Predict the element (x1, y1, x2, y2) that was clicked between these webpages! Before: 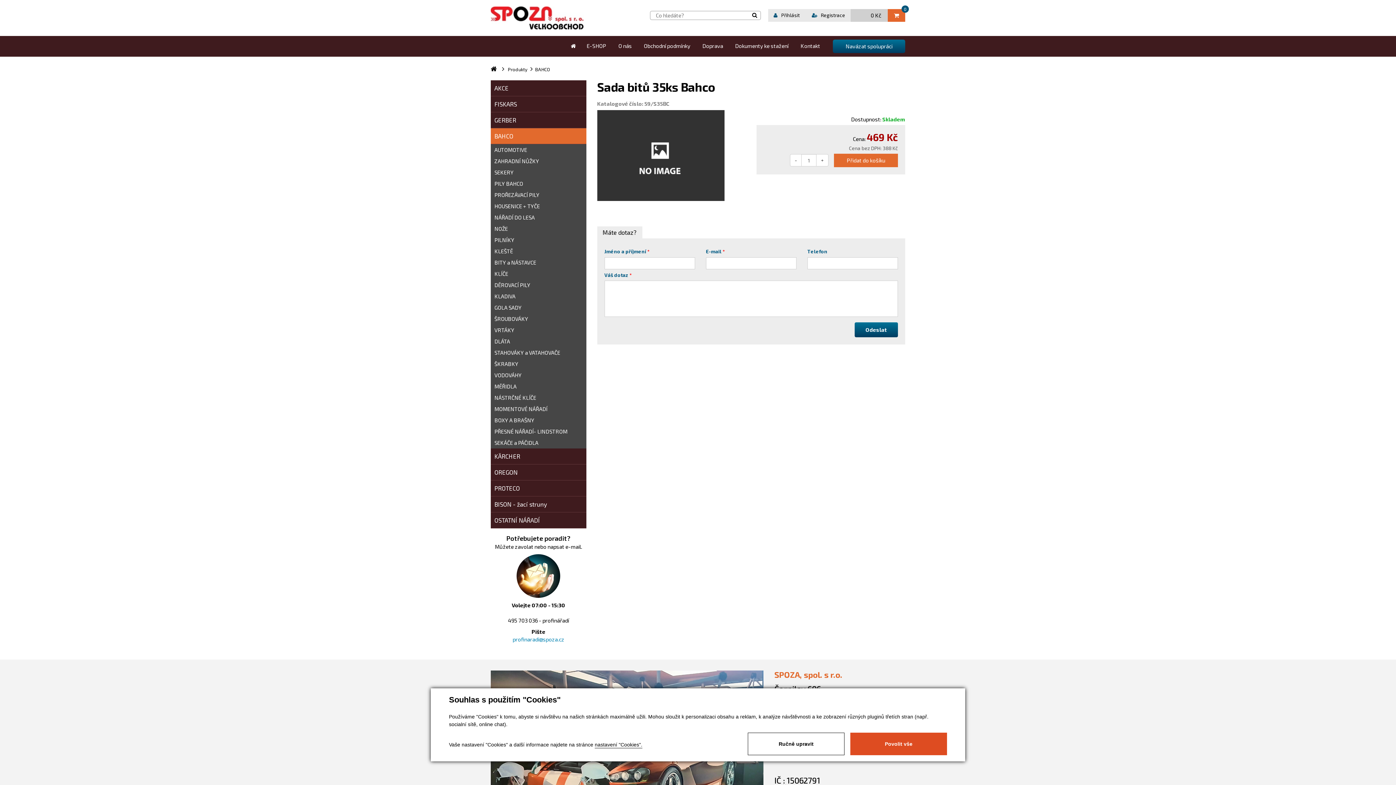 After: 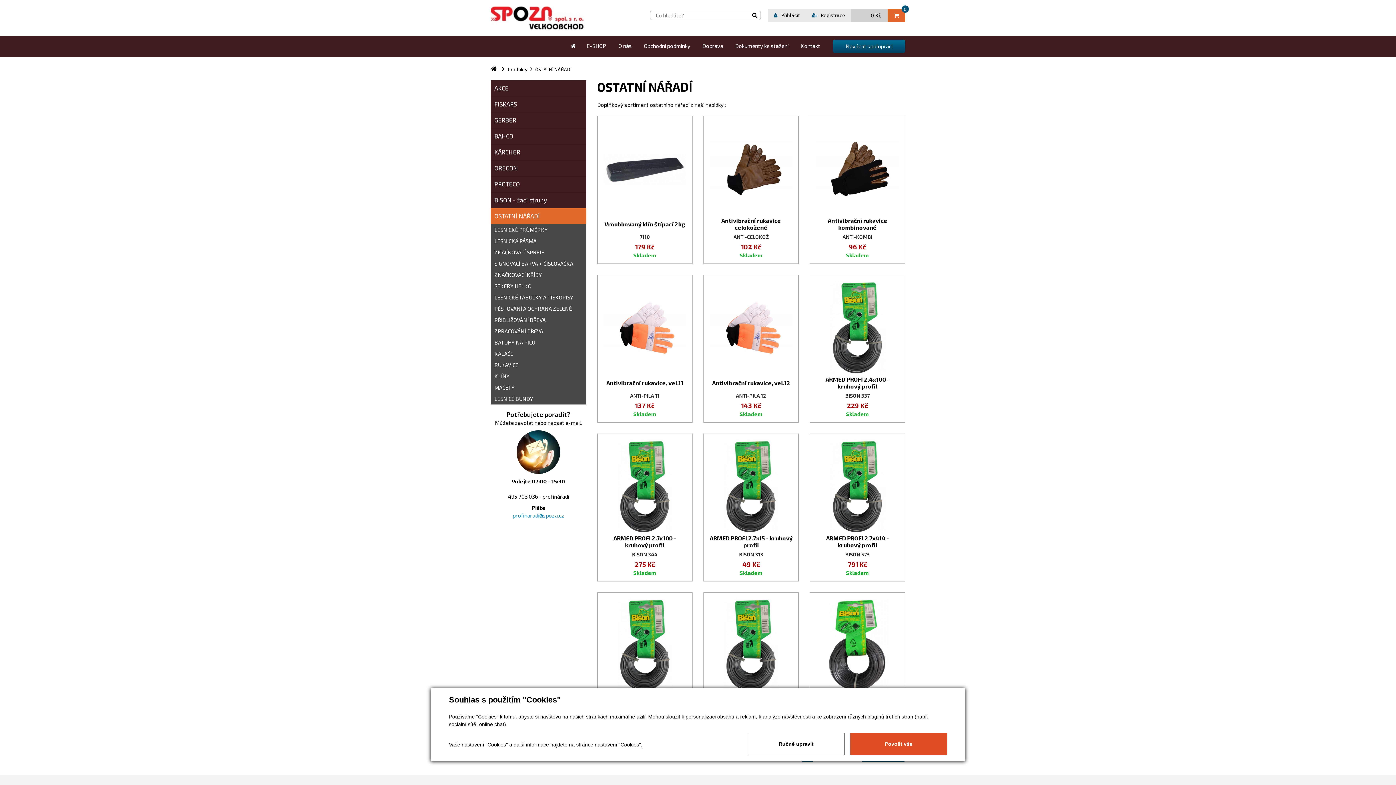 Action: bbox: (490, 512, 586, 528) label: OSTATNÍ NÁŘADÍ